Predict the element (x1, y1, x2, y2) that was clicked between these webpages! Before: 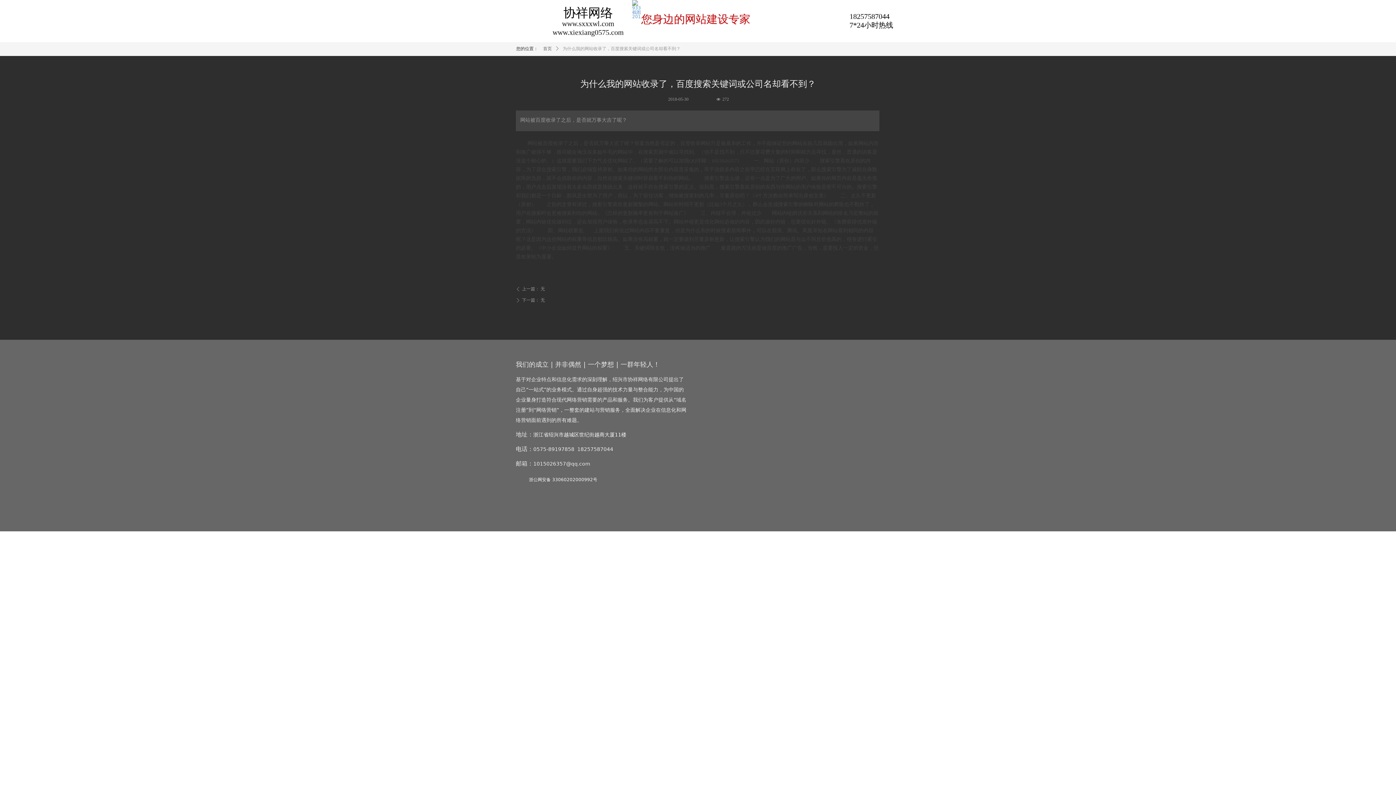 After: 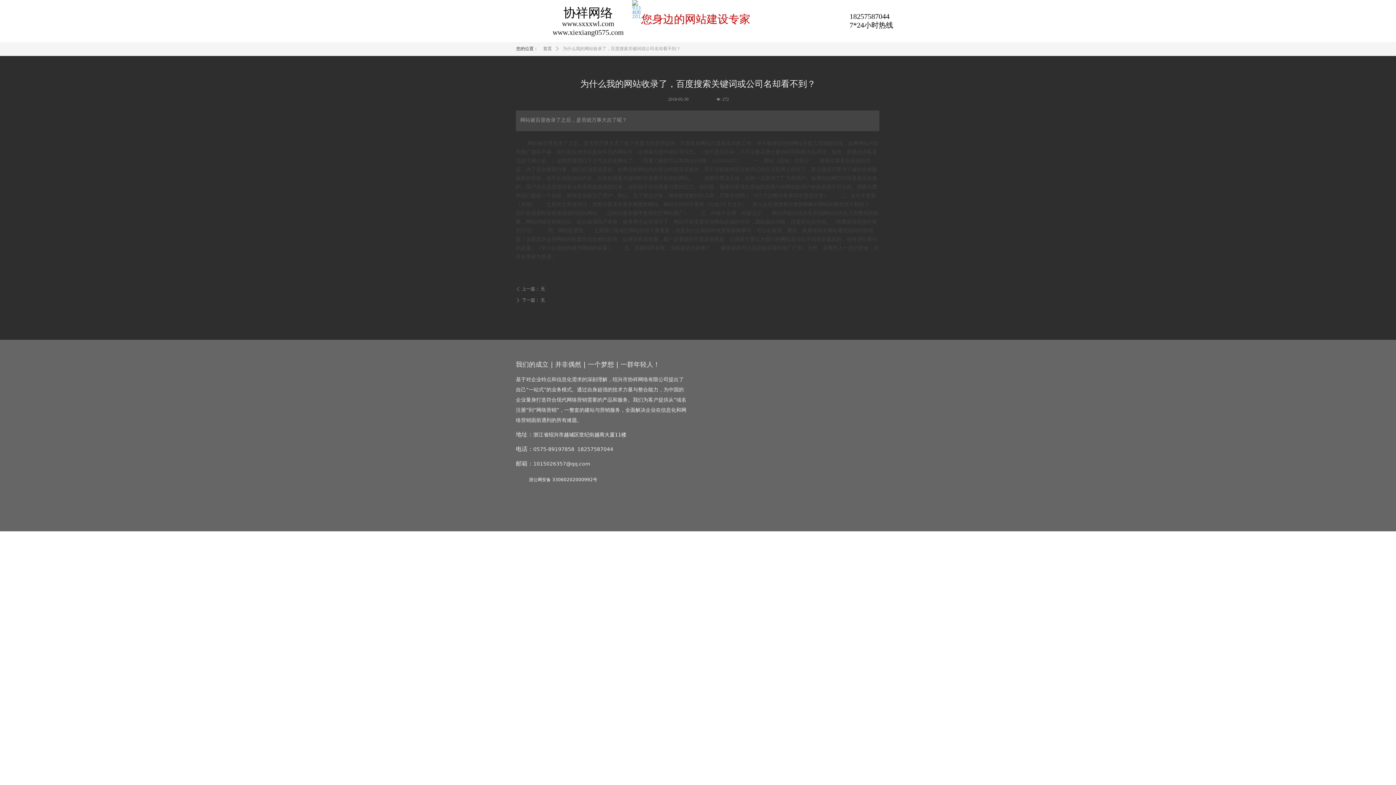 Action: bbox: (818, 6, 844, 35)